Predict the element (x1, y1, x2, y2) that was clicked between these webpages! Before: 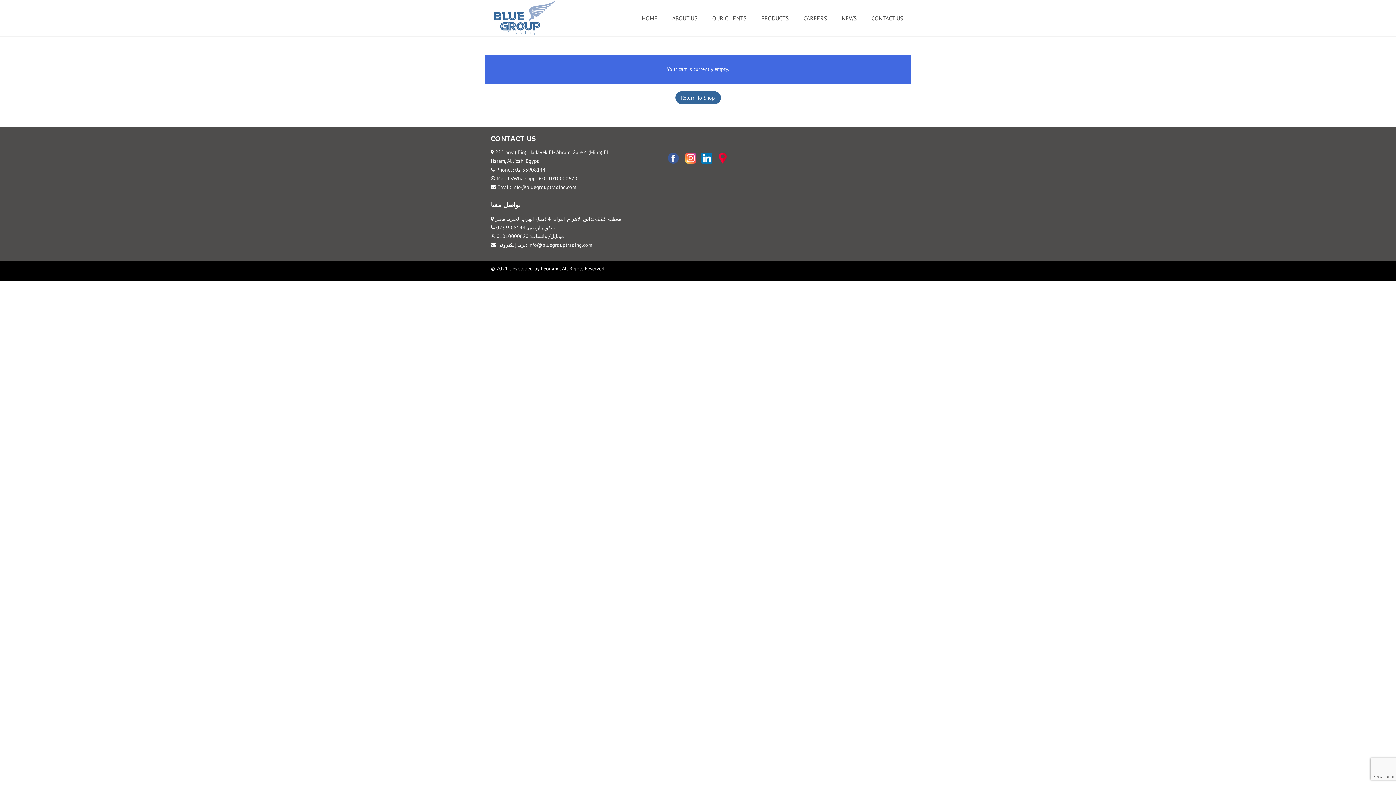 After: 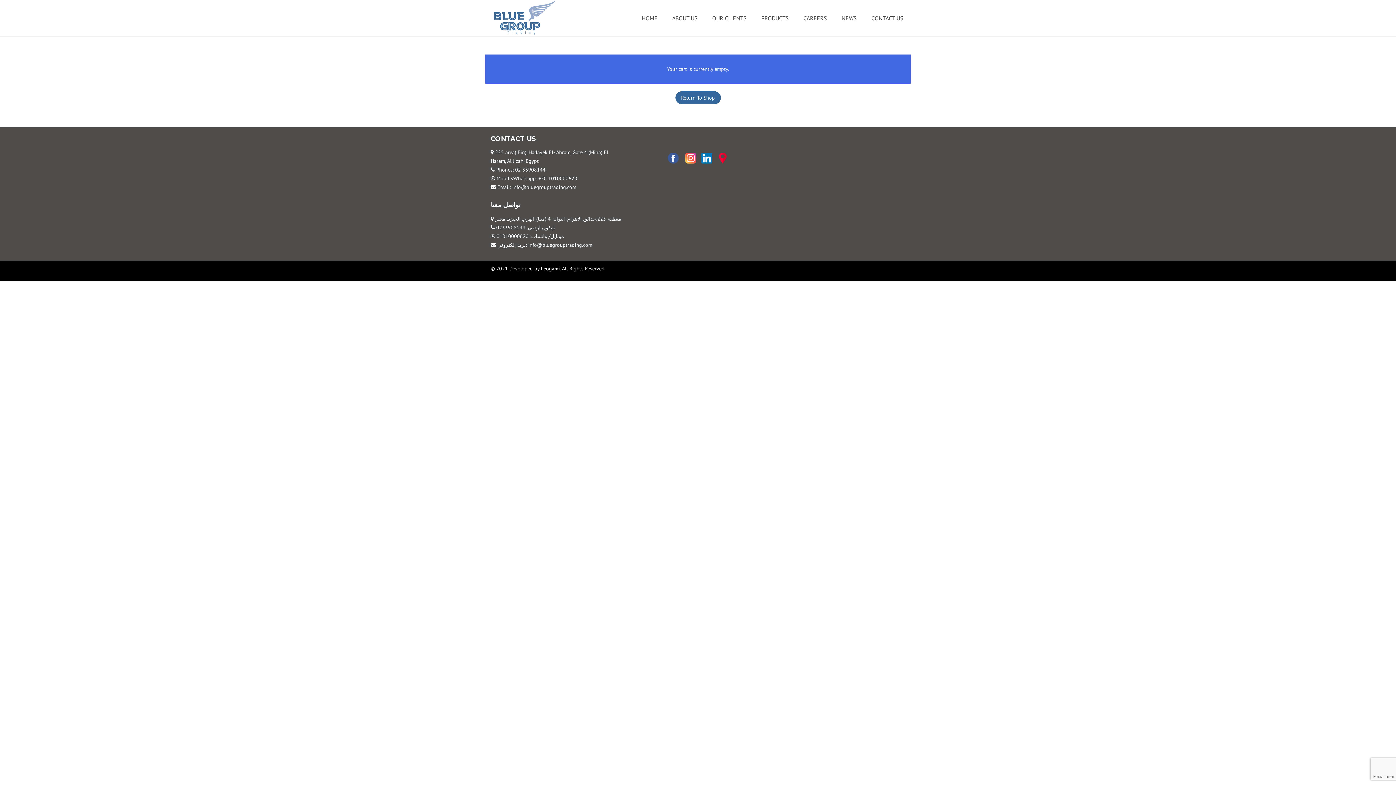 Action: bbox: (665, 154, 681, 160)